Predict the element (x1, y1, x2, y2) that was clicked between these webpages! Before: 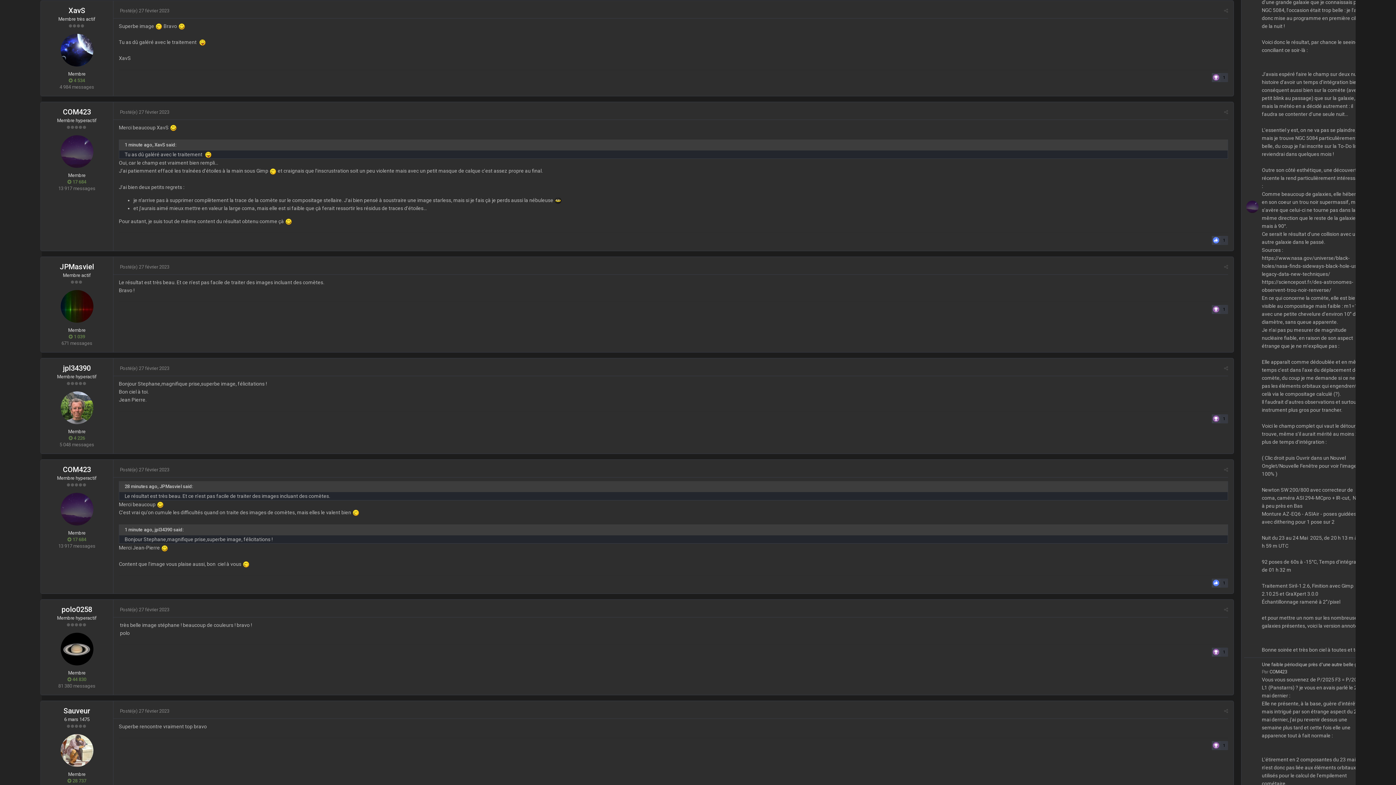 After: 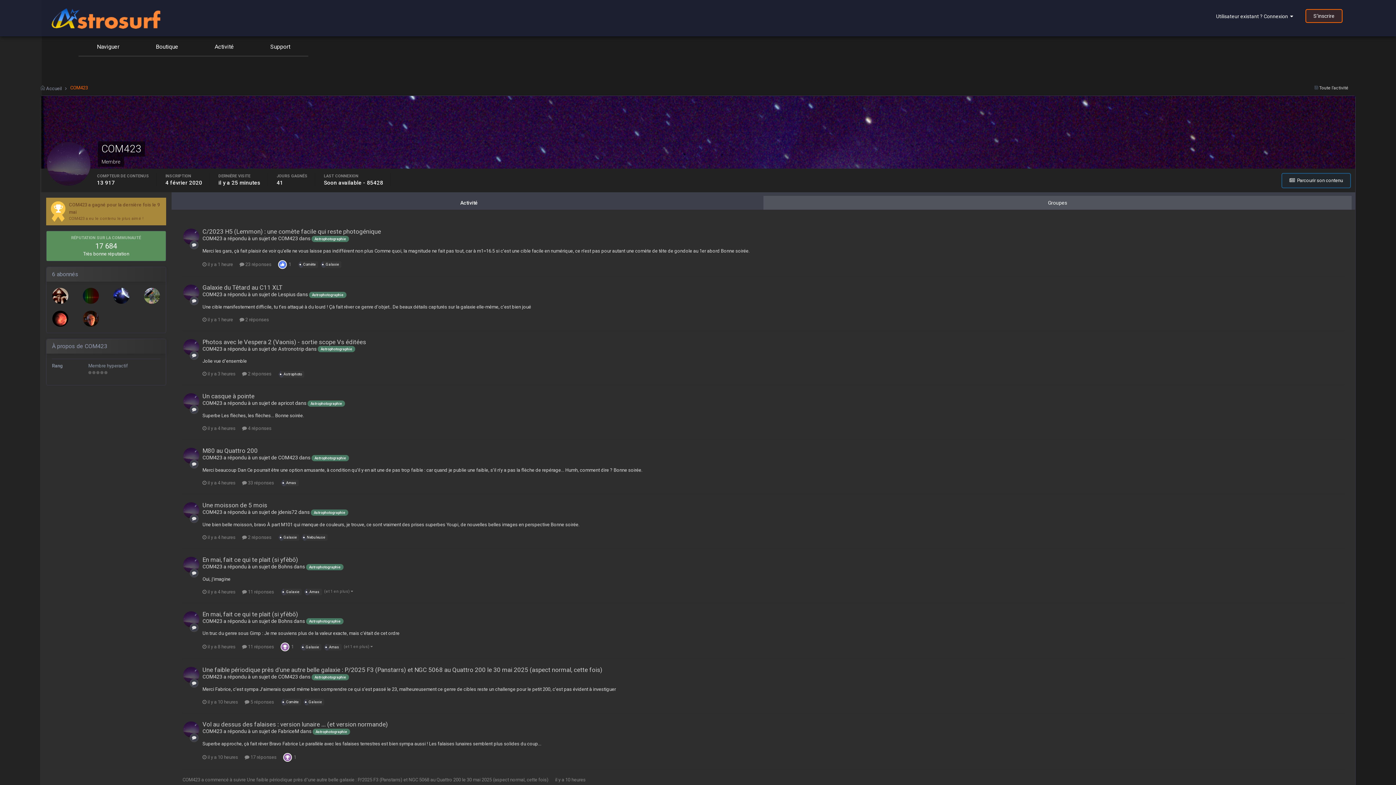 Action: bbox: (1246, 200, 1258, 212)